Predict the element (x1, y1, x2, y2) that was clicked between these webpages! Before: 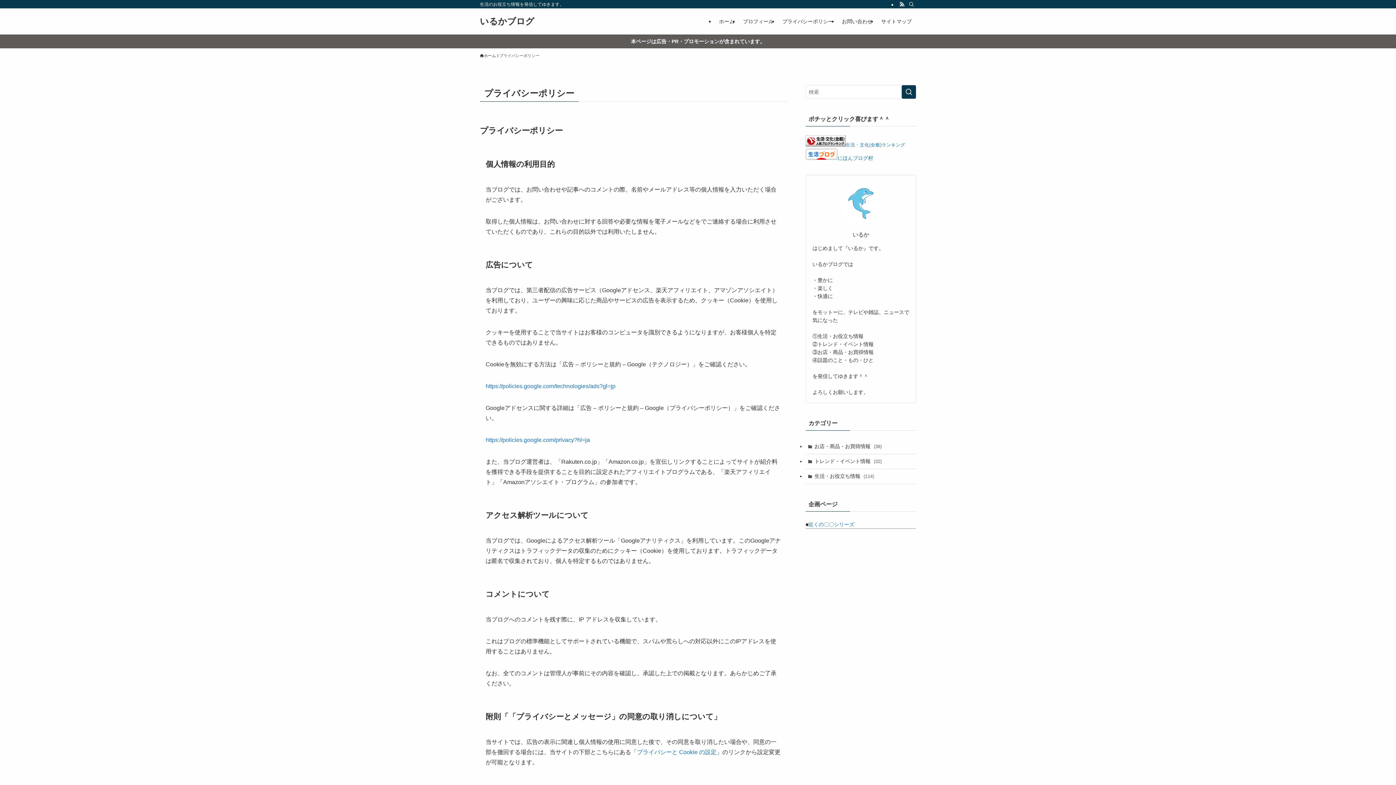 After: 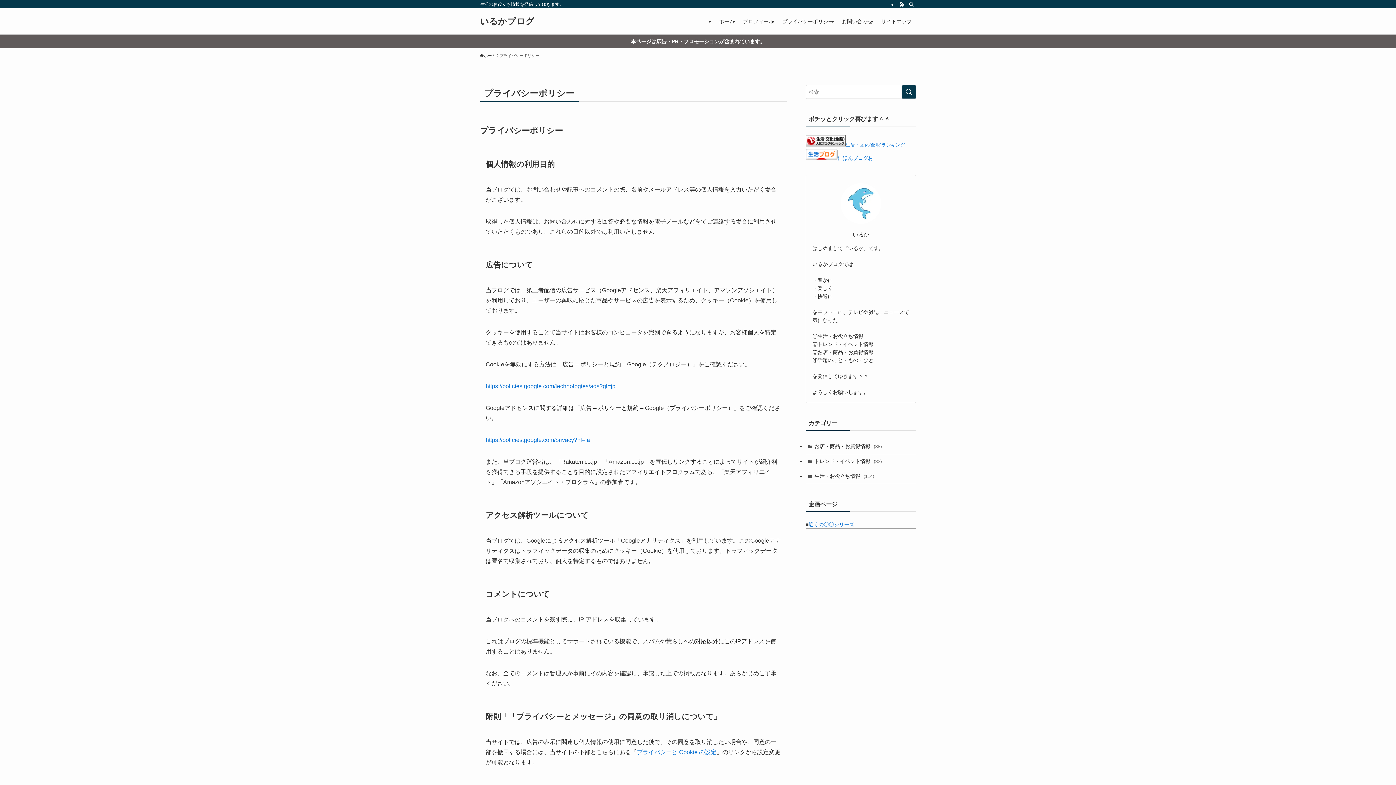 Action: label: プライバシーポリシー bbox: (778, 8, 837, 34)